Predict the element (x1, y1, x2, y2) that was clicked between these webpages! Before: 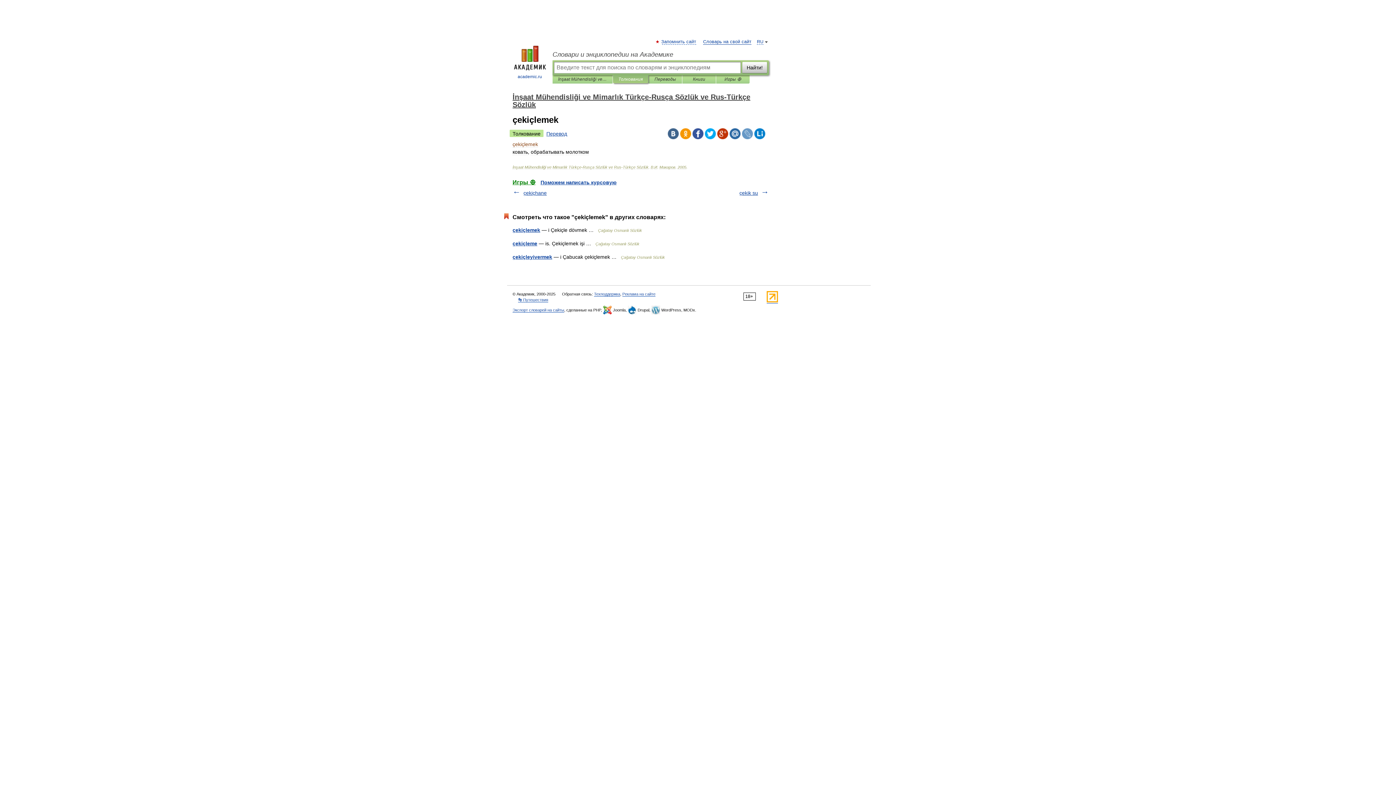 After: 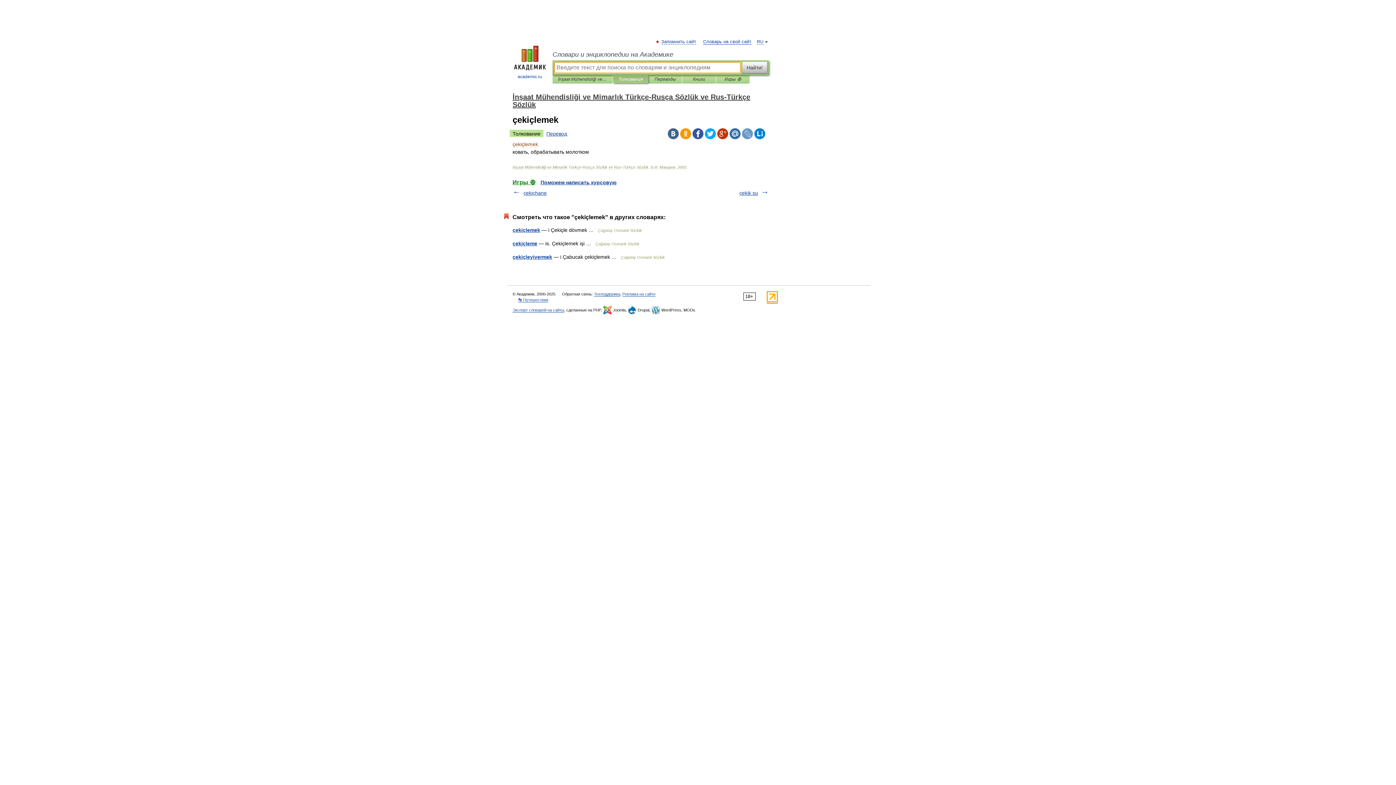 Action: bbox: (742, 61, 767, 73) label: Найти!